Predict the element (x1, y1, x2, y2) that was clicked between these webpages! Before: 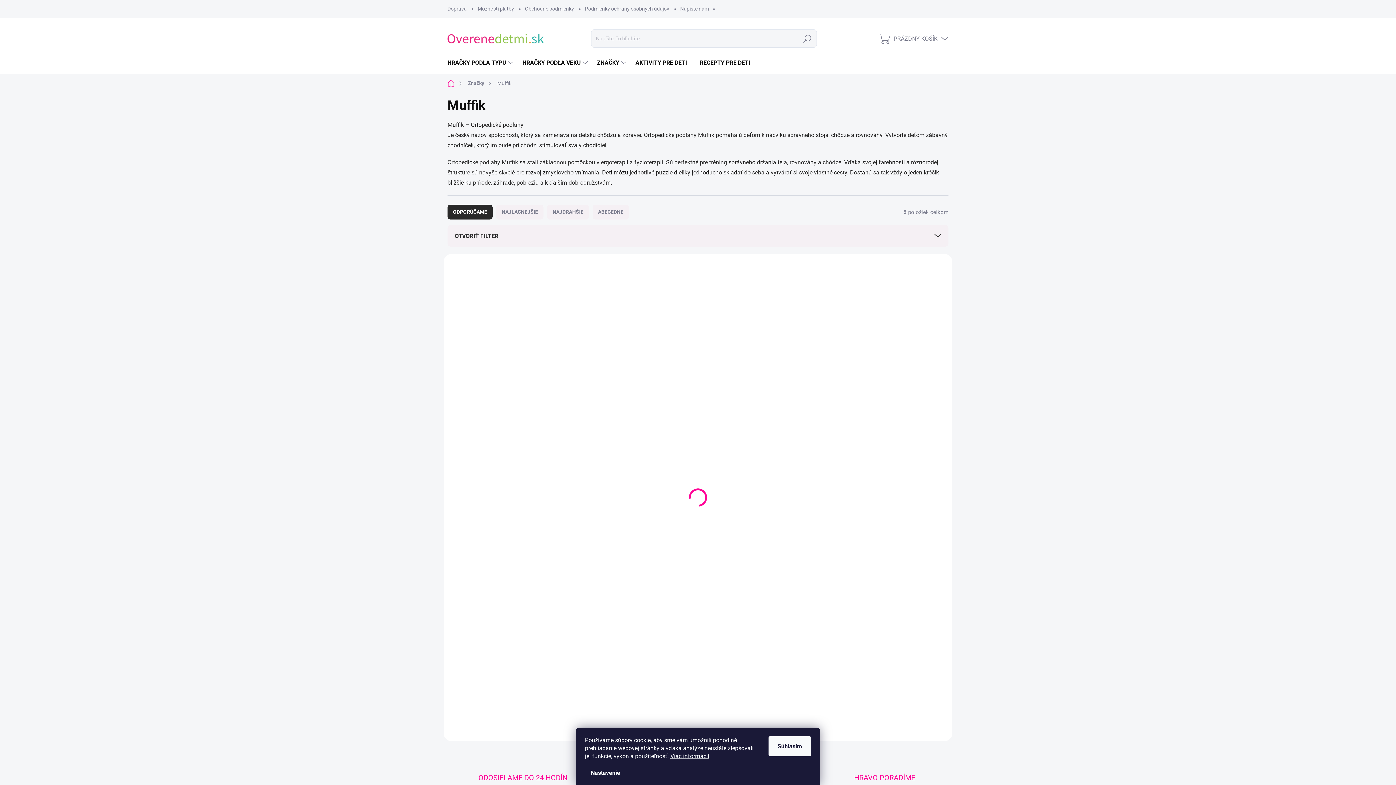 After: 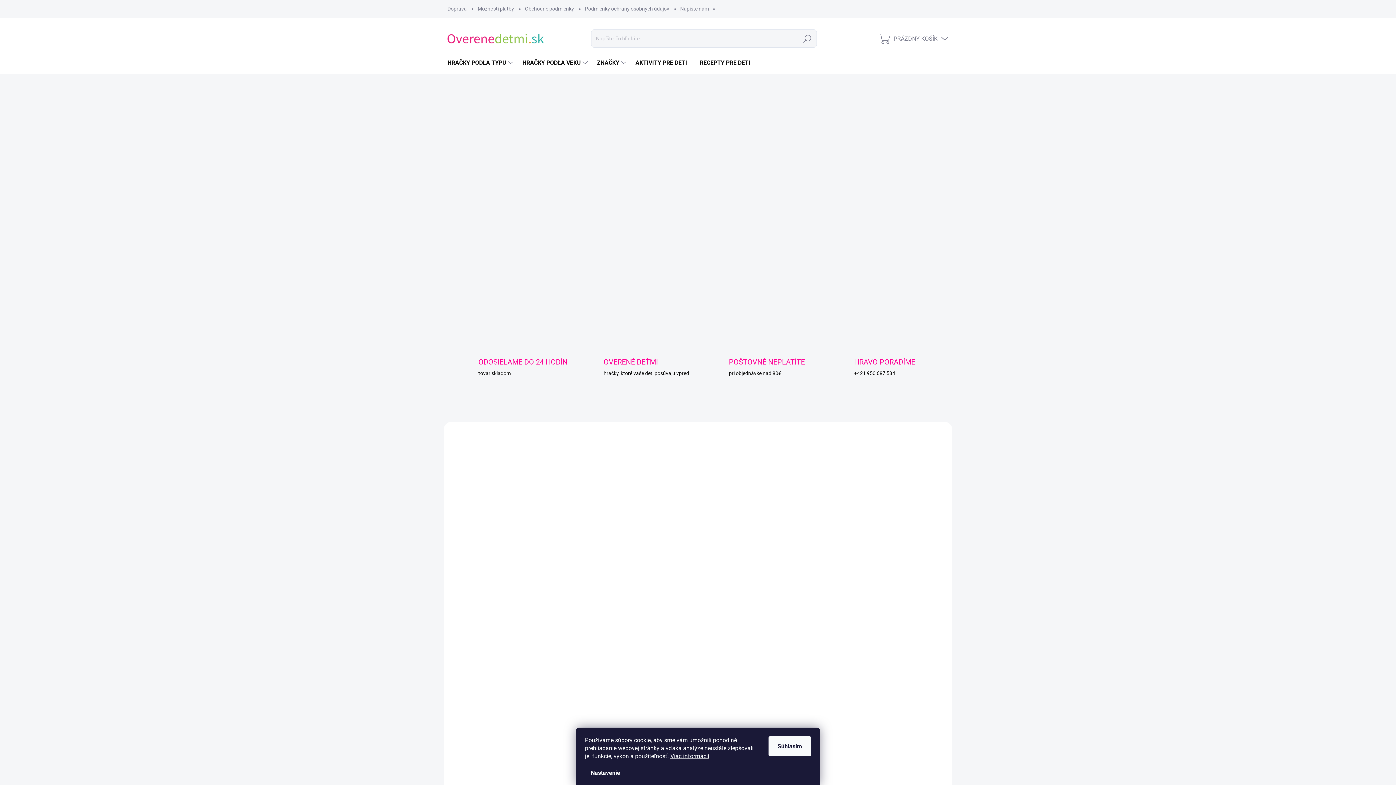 Action: bbox: (447, 31, 544, 45)